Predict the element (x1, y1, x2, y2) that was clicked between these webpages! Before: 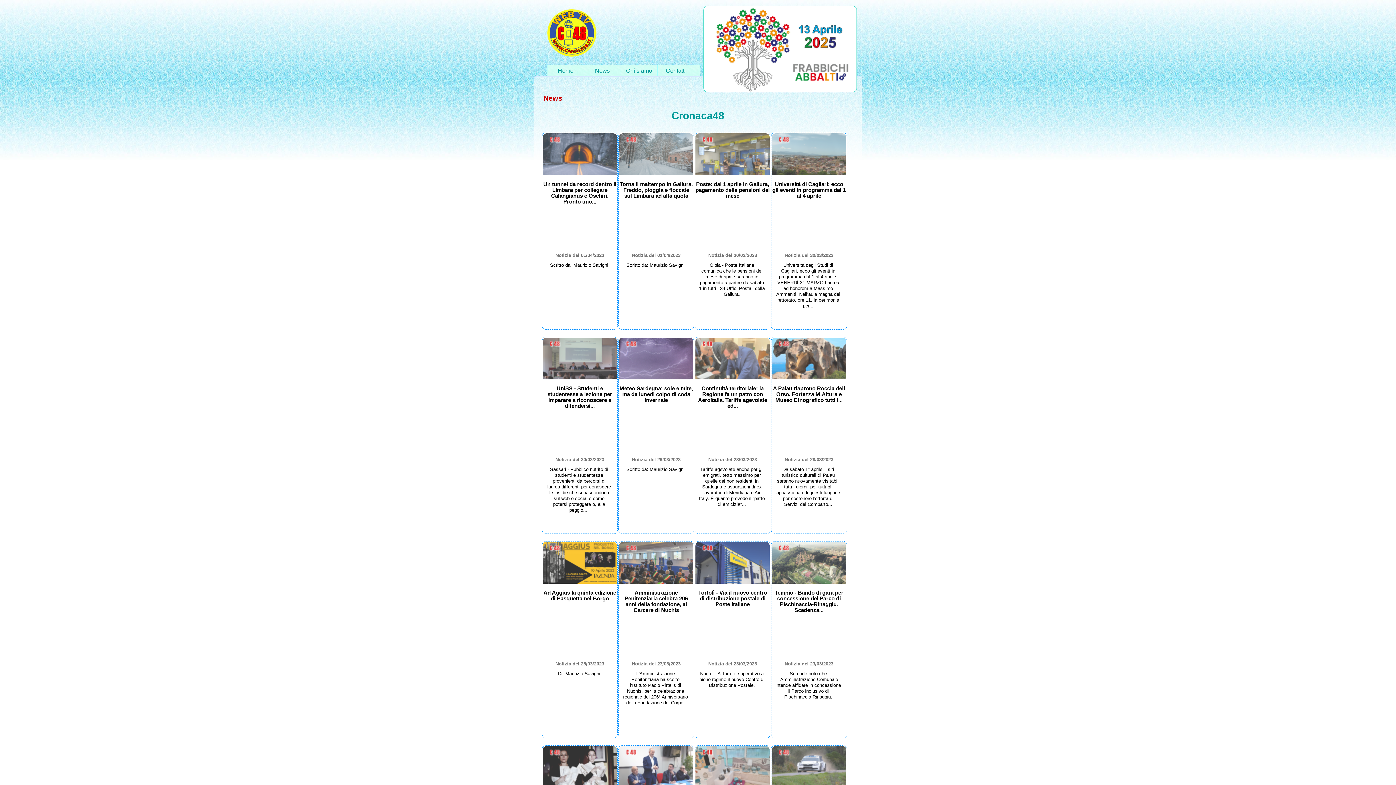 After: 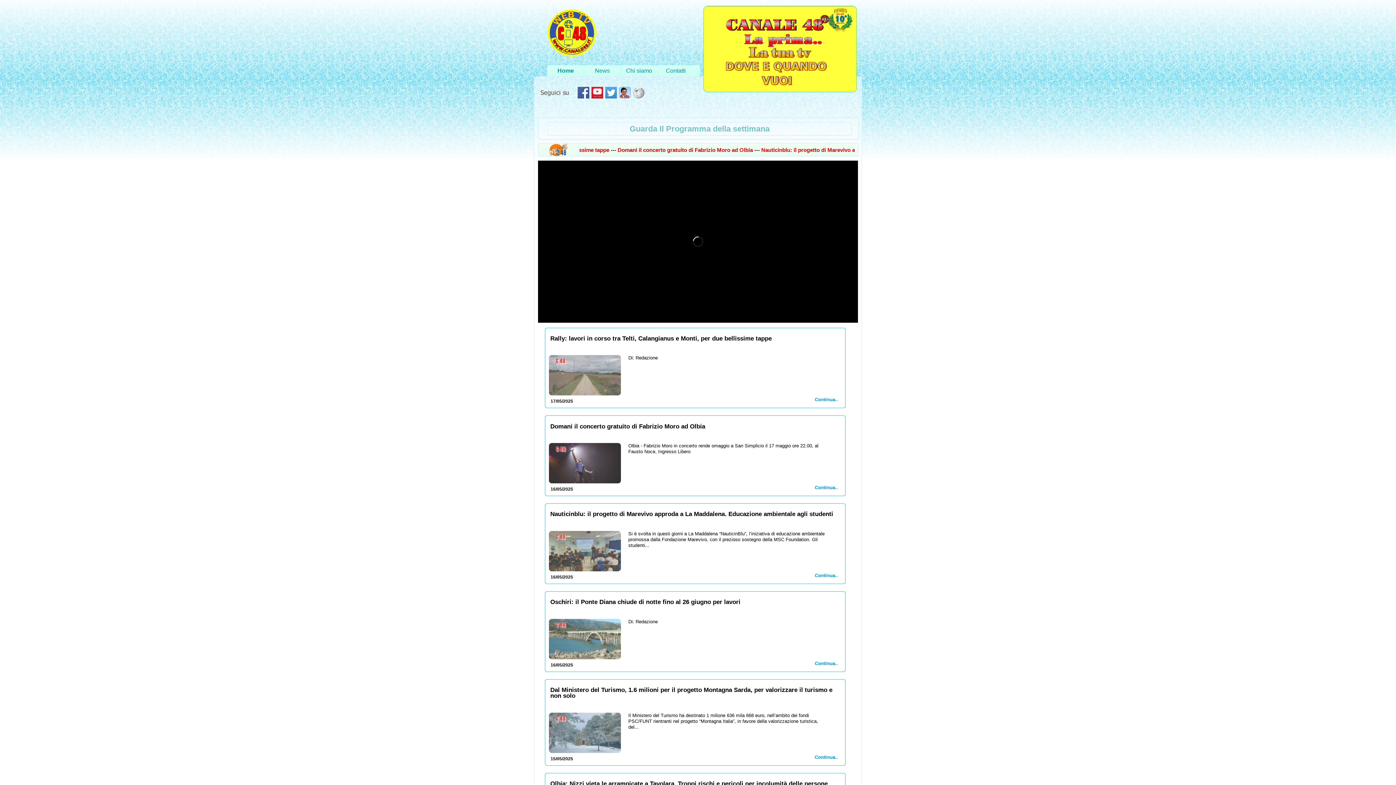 Action: bbox: (547, 51, 596, 57)